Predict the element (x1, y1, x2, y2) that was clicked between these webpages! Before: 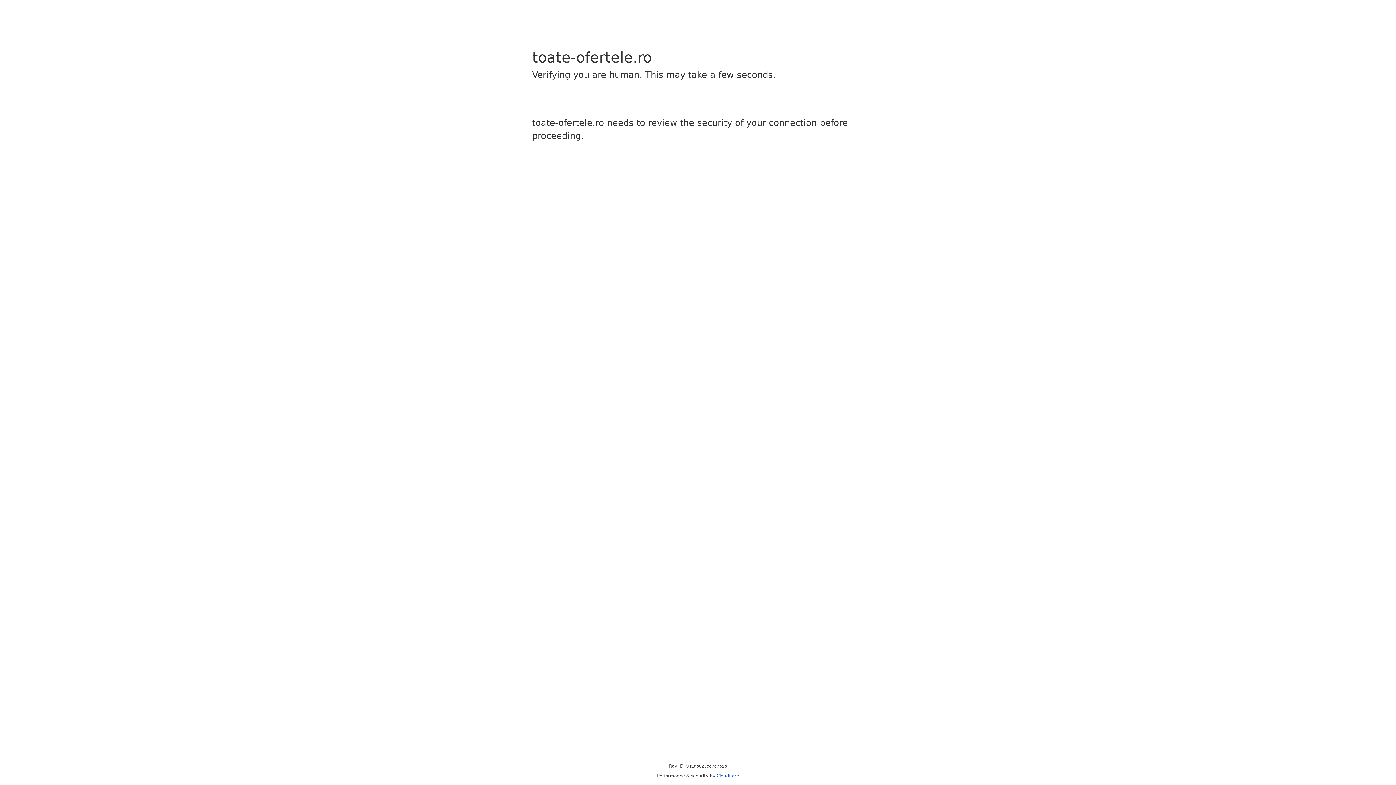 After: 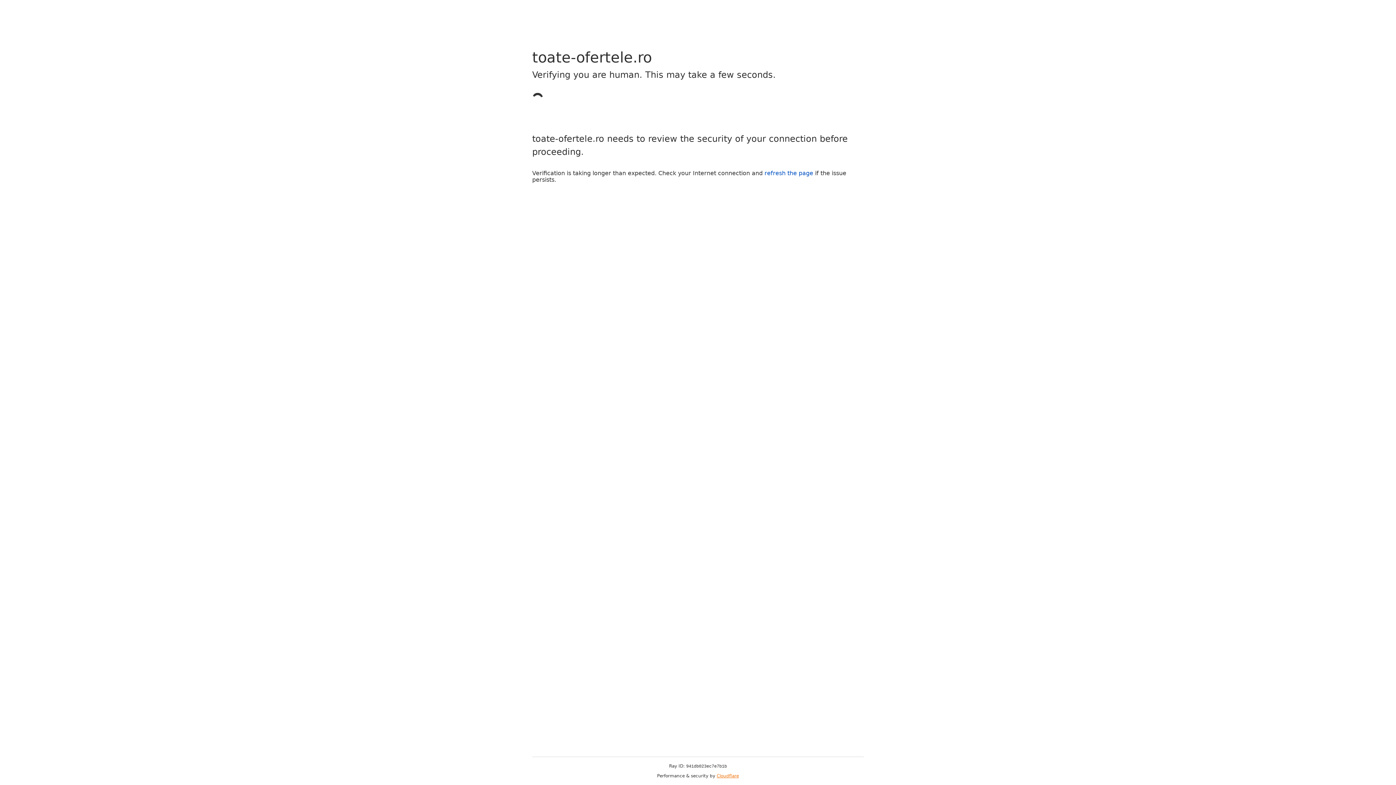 Action: label: Cloudflare bbox: (716, 773, 739, 778)